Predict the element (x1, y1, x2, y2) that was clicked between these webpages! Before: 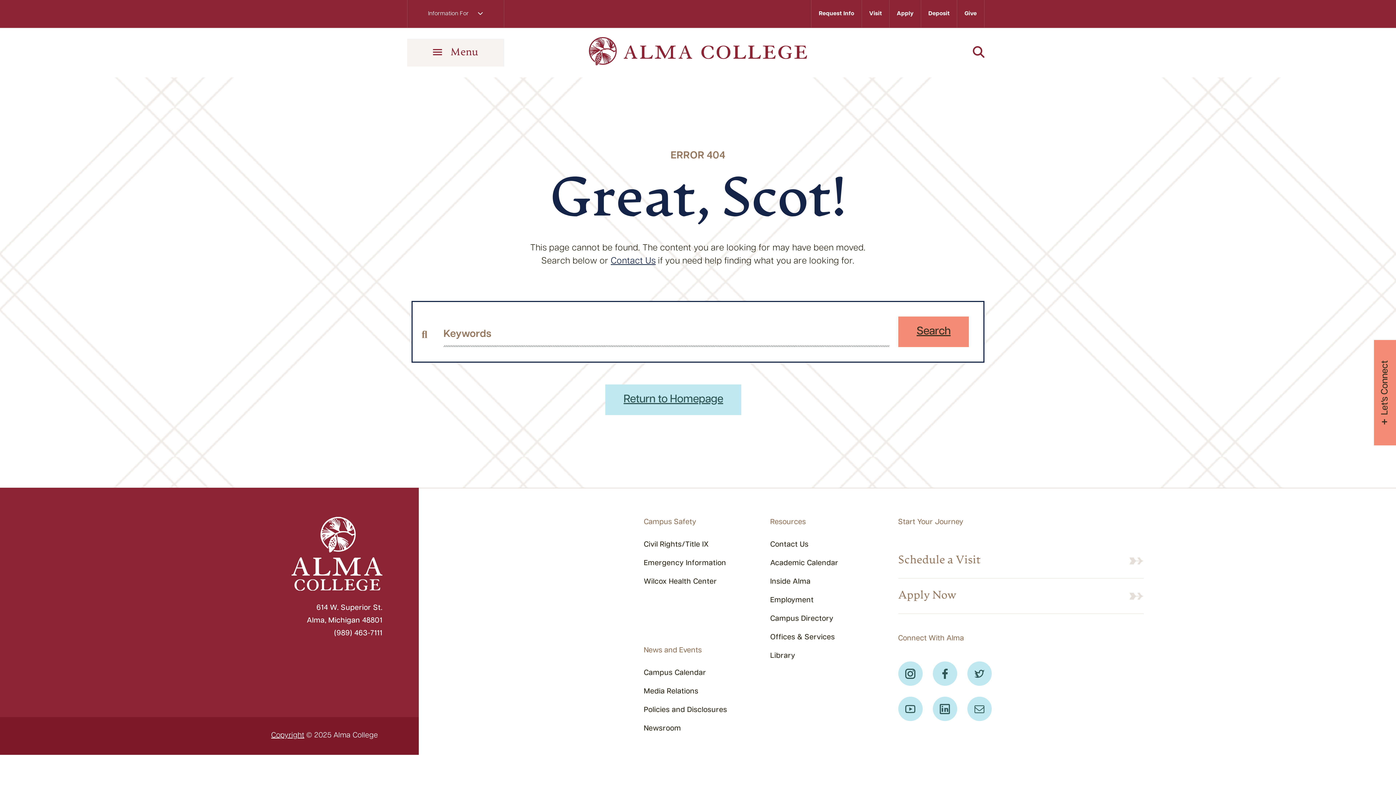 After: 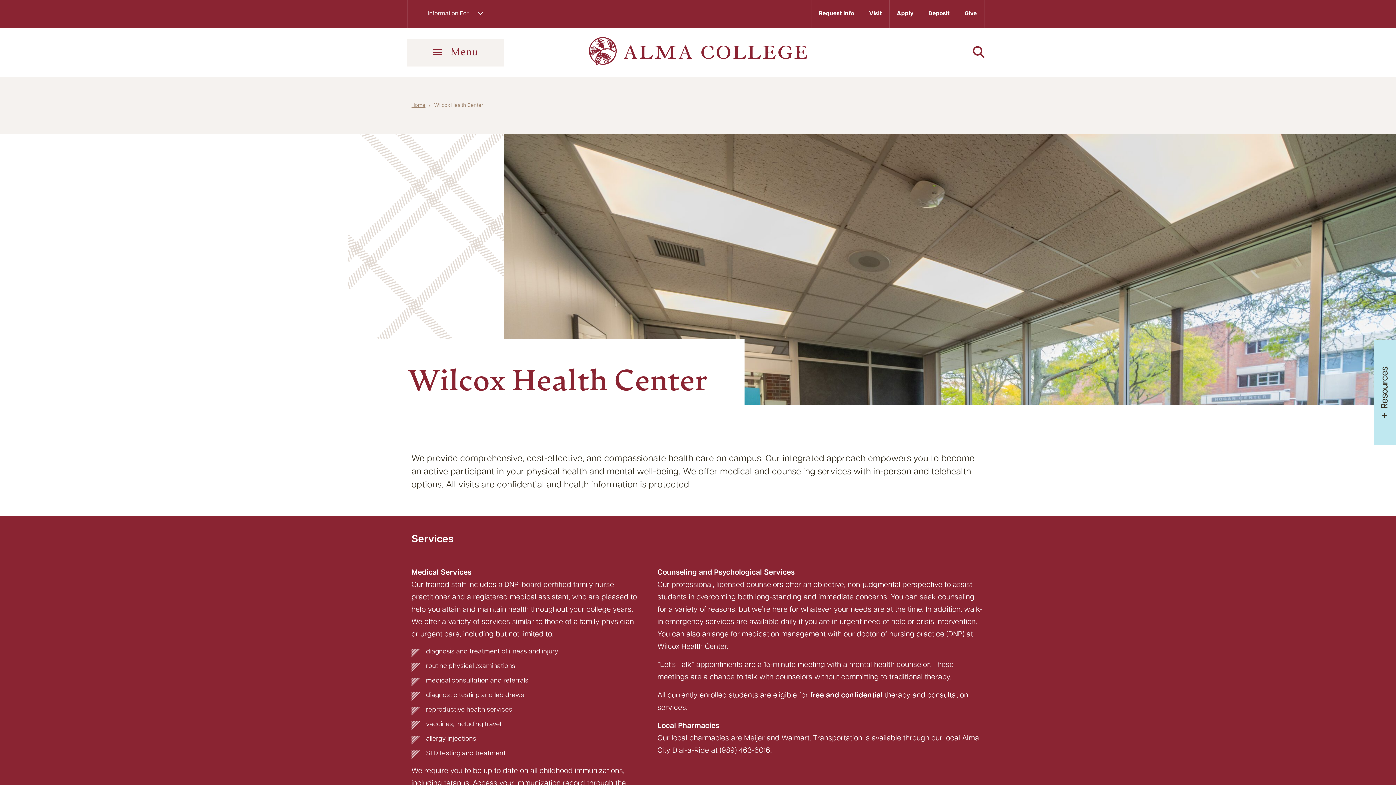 Action: label: Wilcox Health Center bbox: (644, 578, 717, 585)